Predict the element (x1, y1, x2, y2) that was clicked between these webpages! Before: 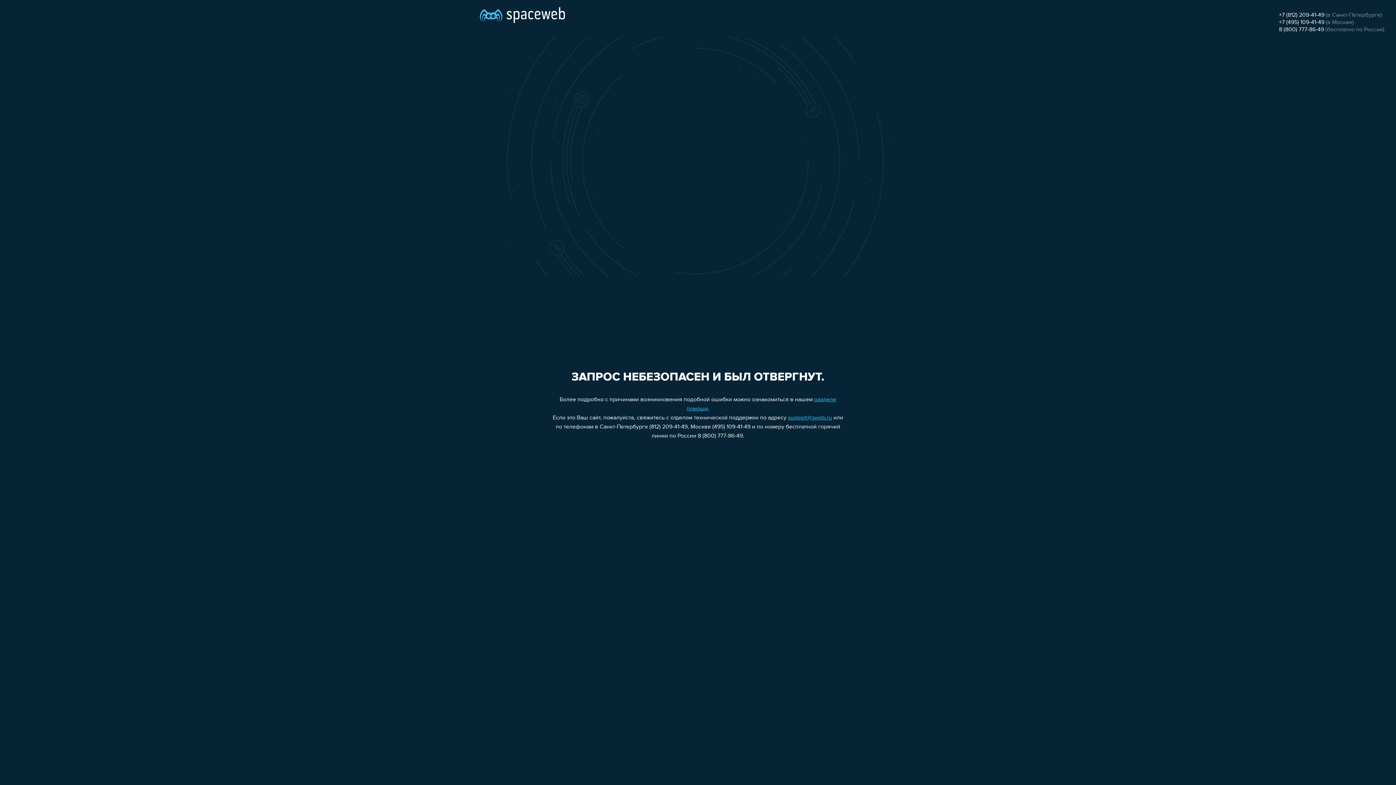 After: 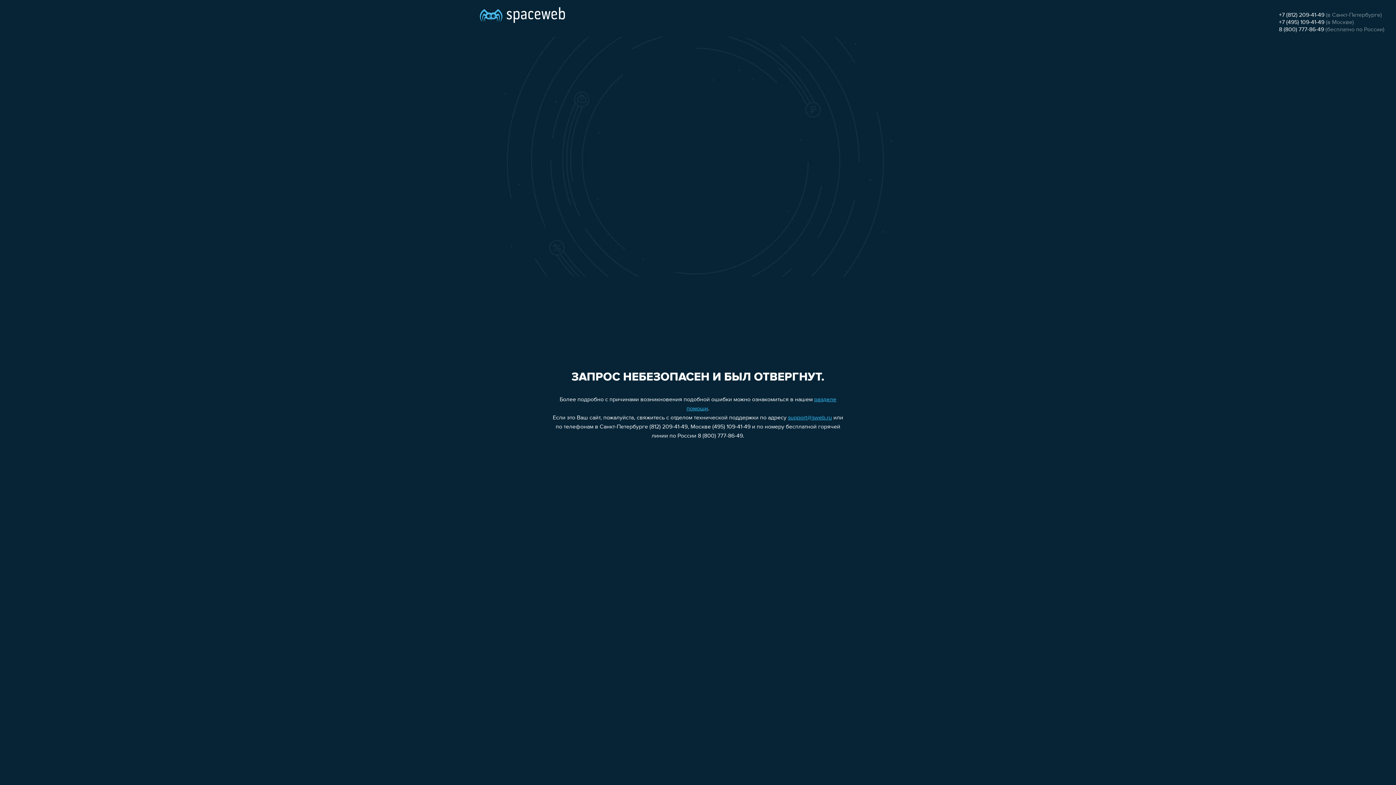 Action: bbox: (1279, 26, 1324, 32) label: 8 (800) 777-86-49